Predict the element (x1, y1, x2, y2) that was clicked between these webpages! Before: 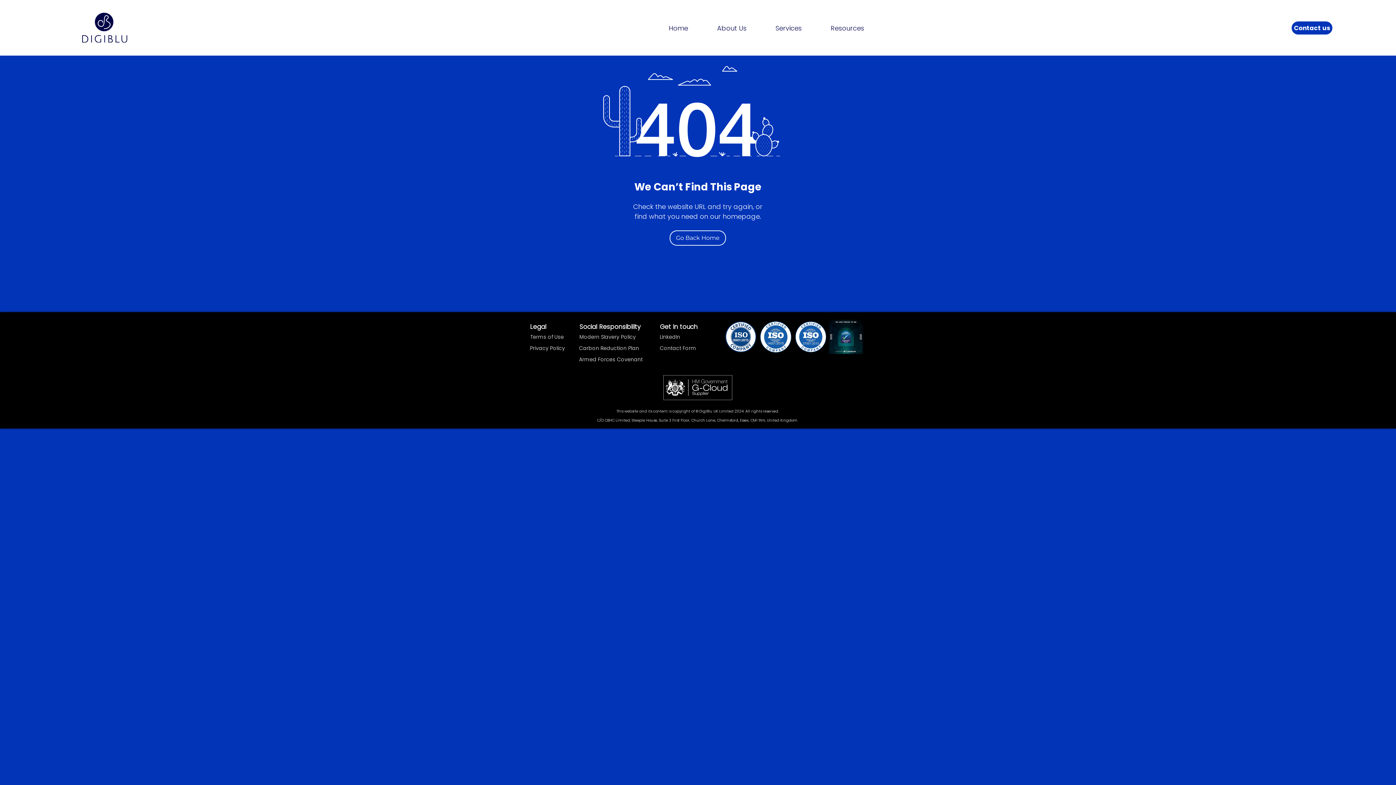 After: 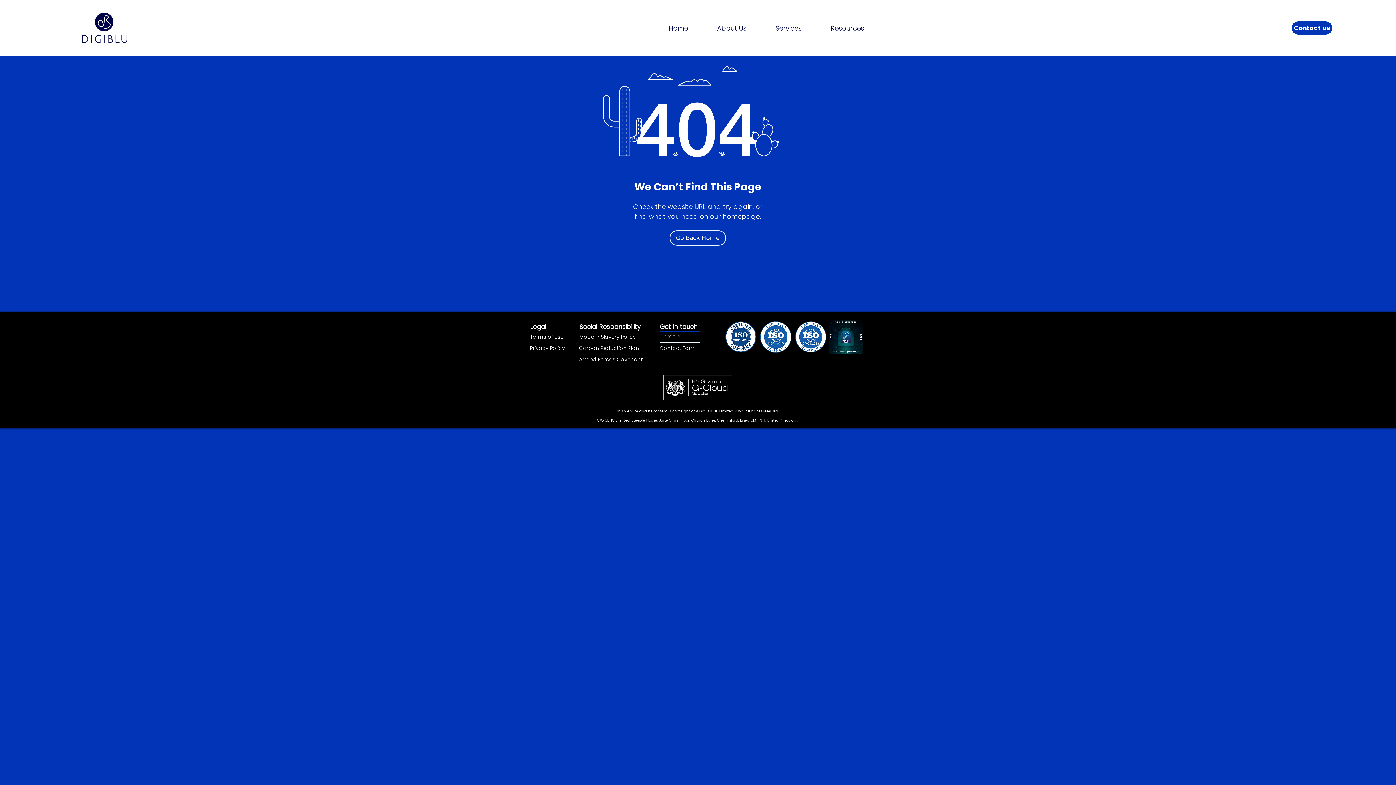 Action: label: LinkedIn bbox: (660, 331, 700, 342)